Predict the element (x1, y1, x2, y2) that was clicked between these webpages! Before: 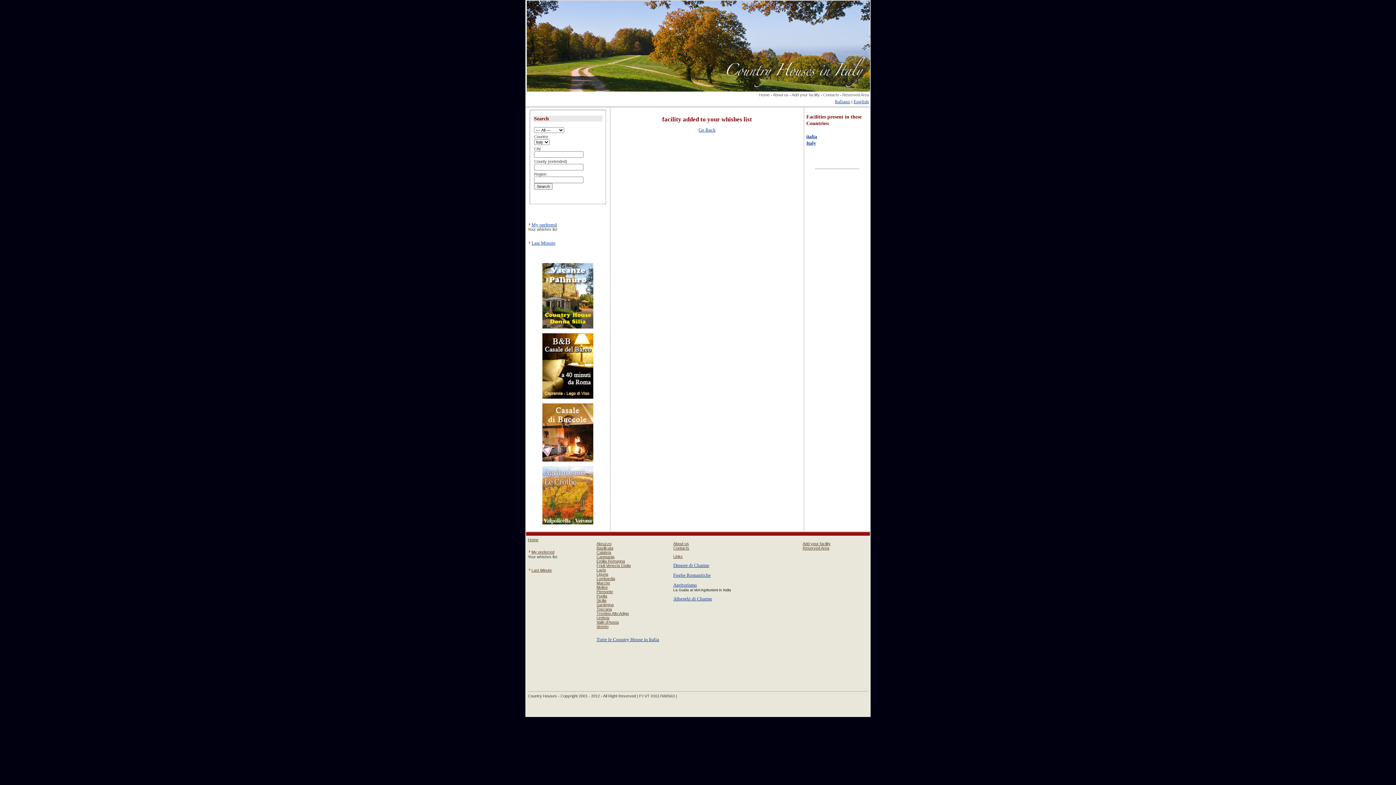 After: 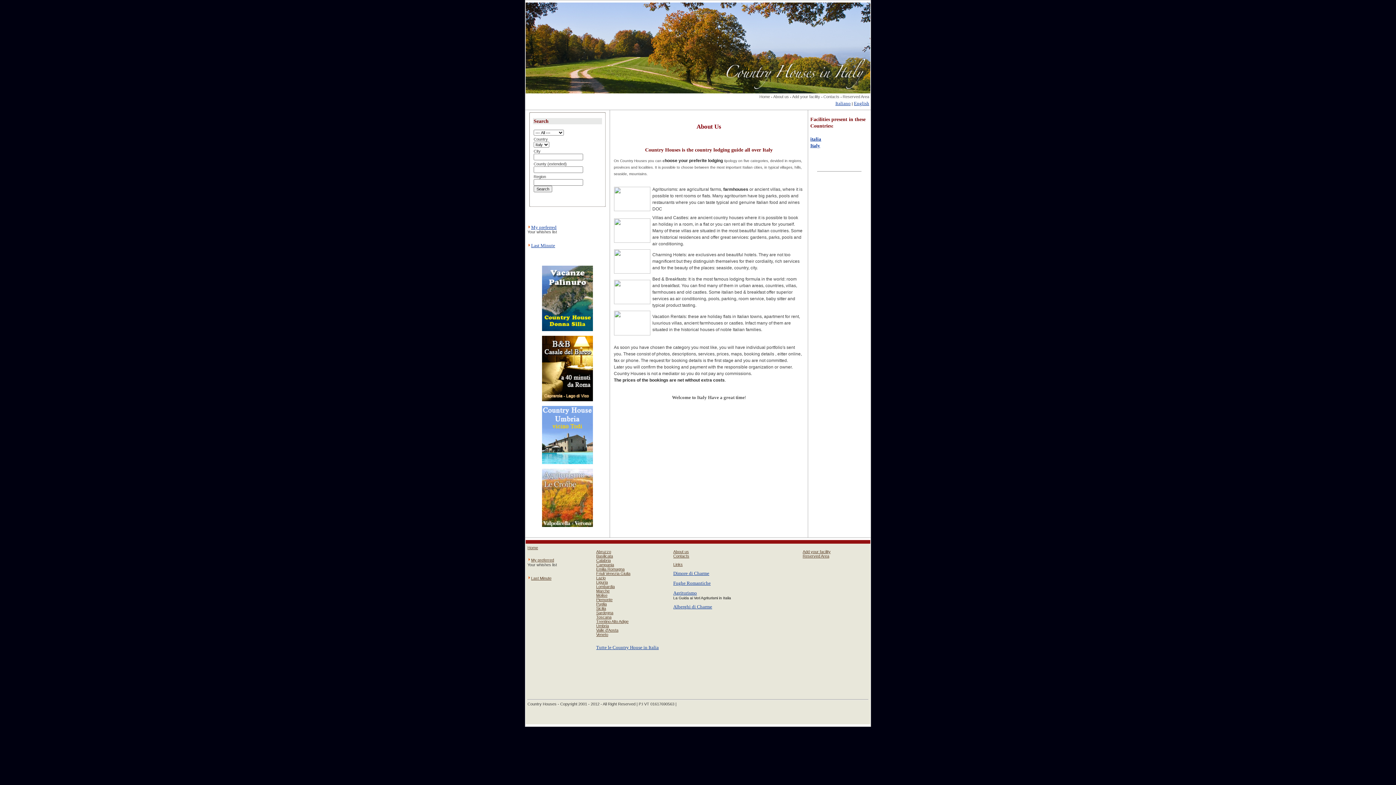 Action: bbox: (673, 541, 689, 546) label: About us